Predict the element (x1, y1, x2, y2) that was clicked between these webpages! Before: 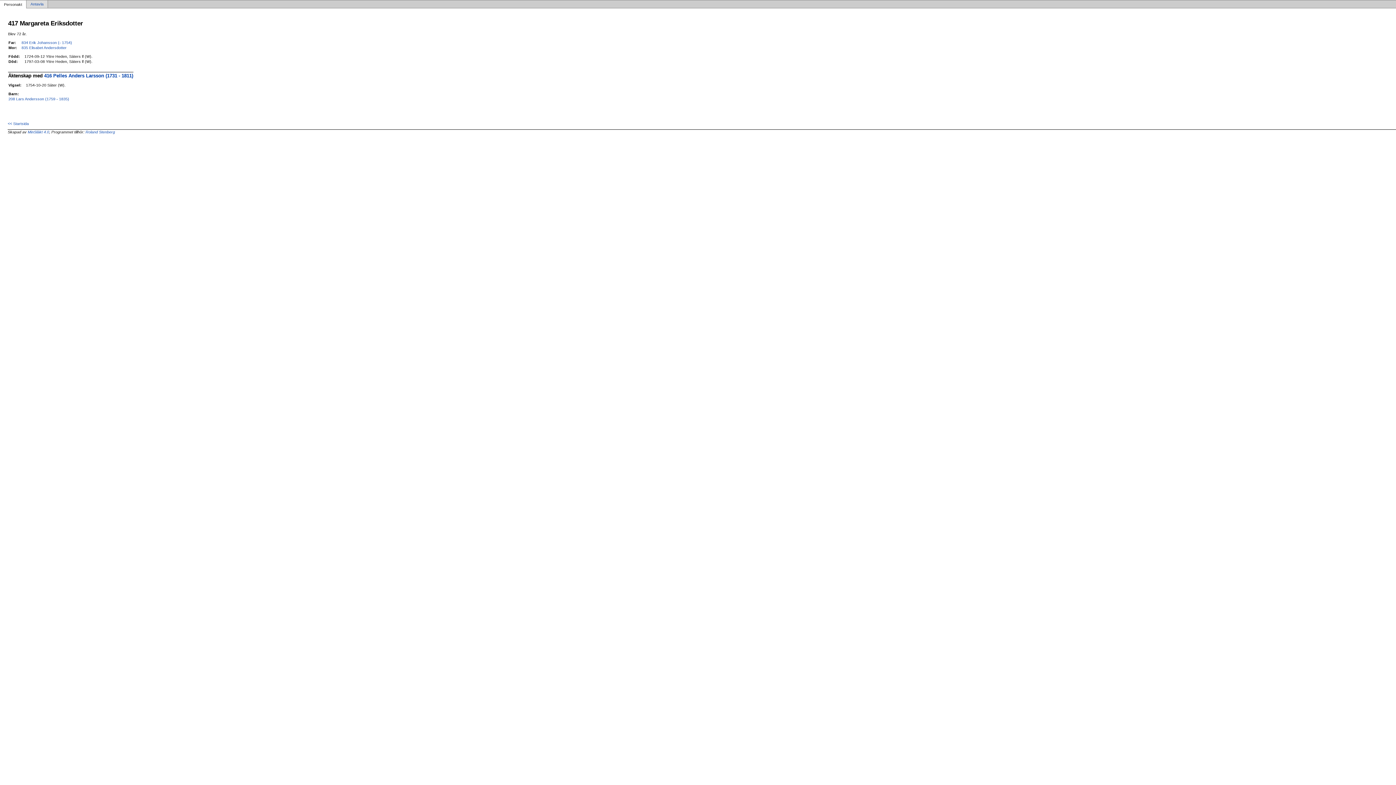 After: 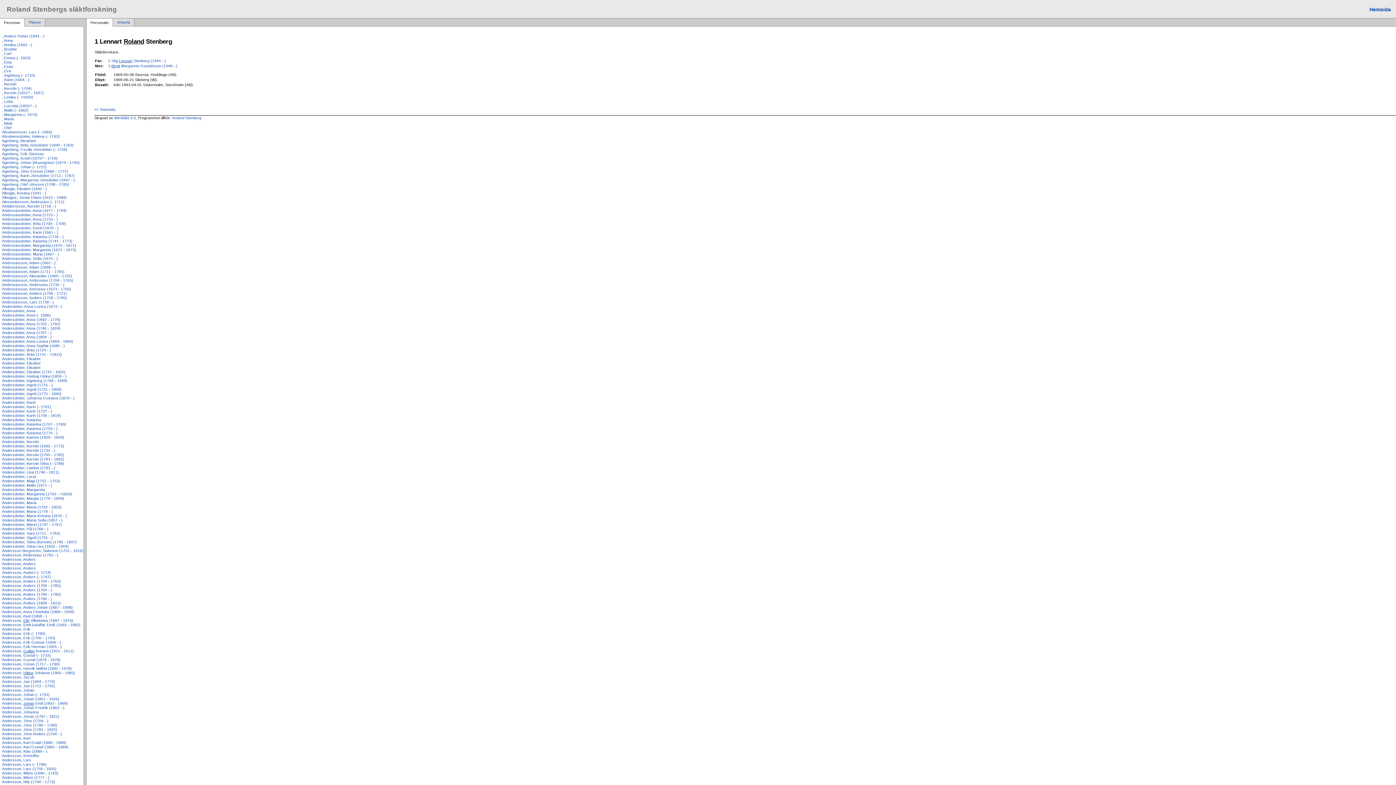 Action: label: << Startsida bbox: (7, 121, 28, 125)